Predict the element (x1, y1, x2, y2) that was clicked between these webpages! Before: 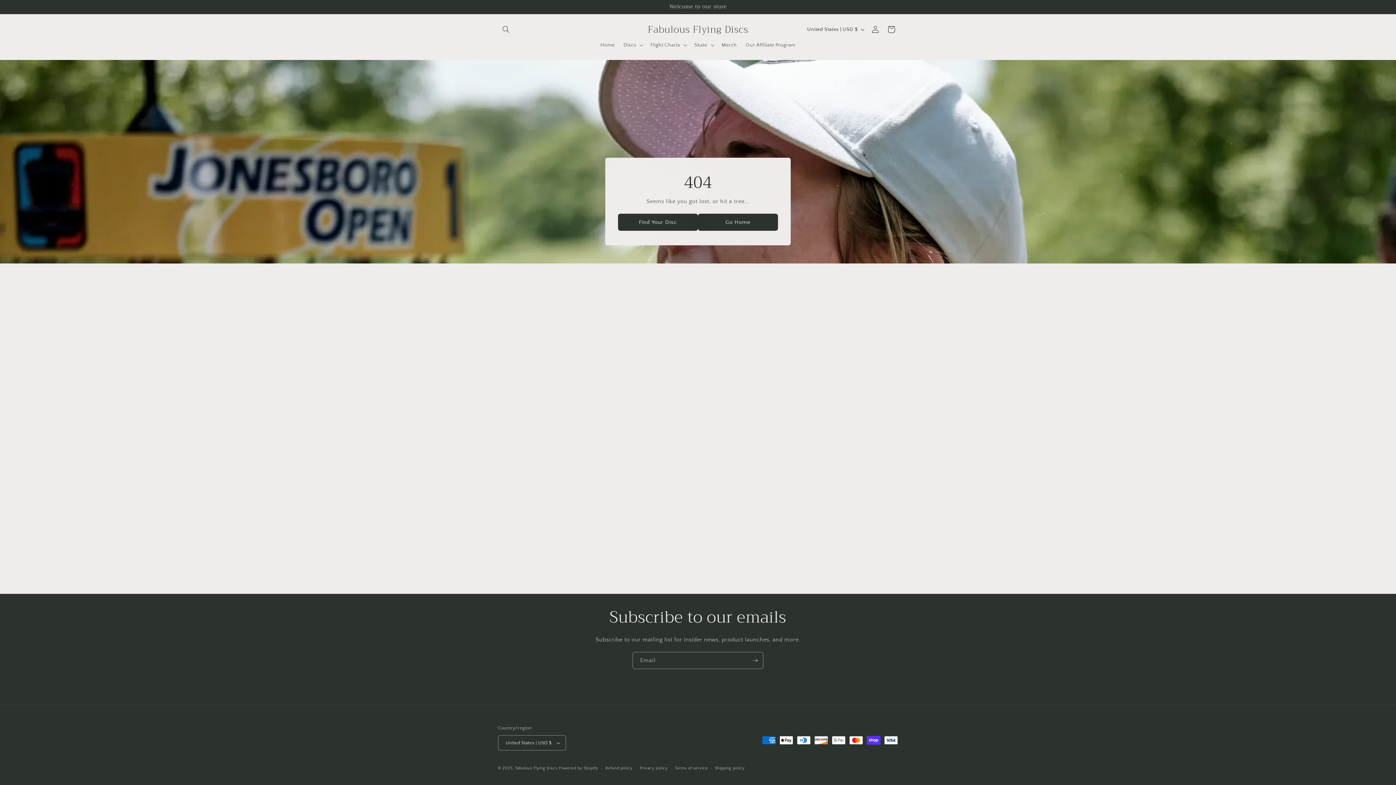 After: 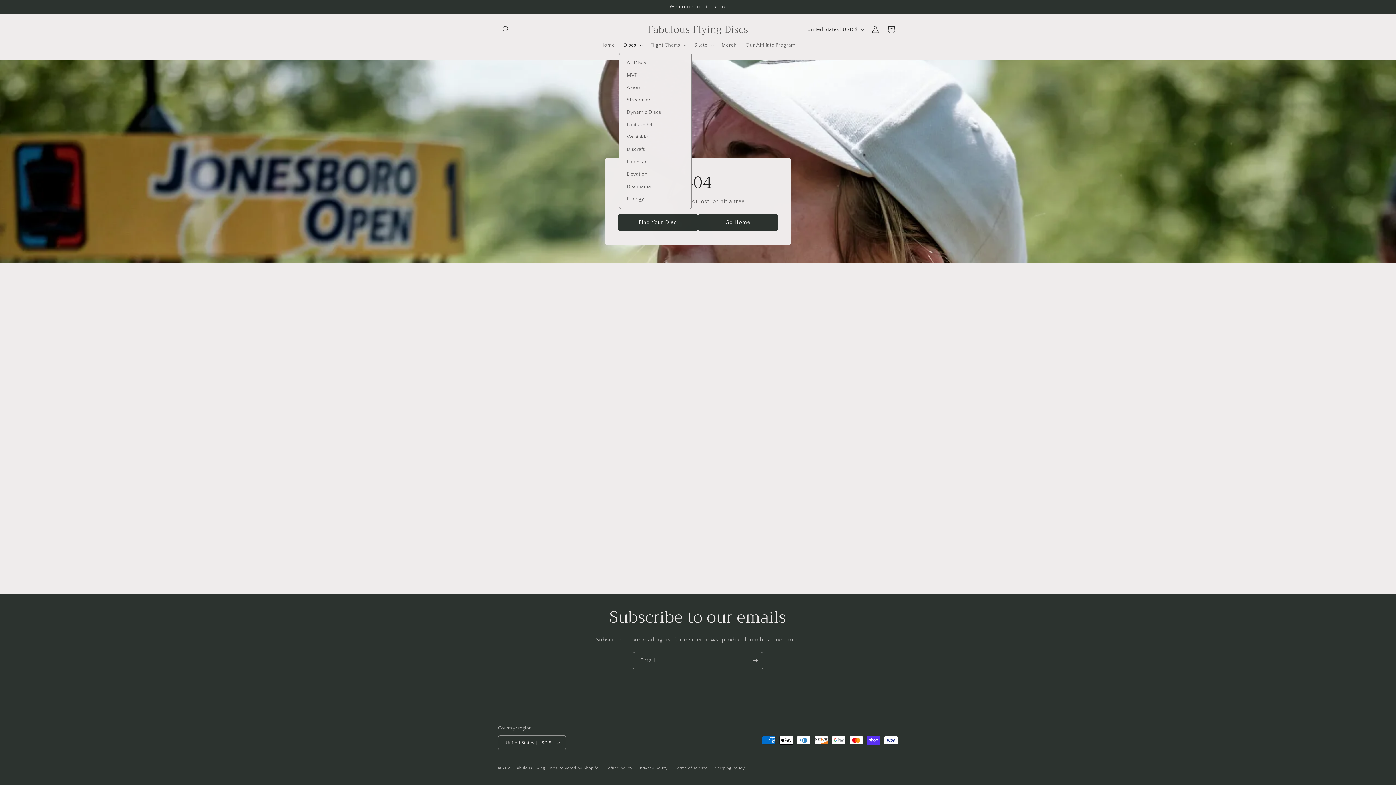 Action: label: Discs bbox: (619, 37, 646, 52)